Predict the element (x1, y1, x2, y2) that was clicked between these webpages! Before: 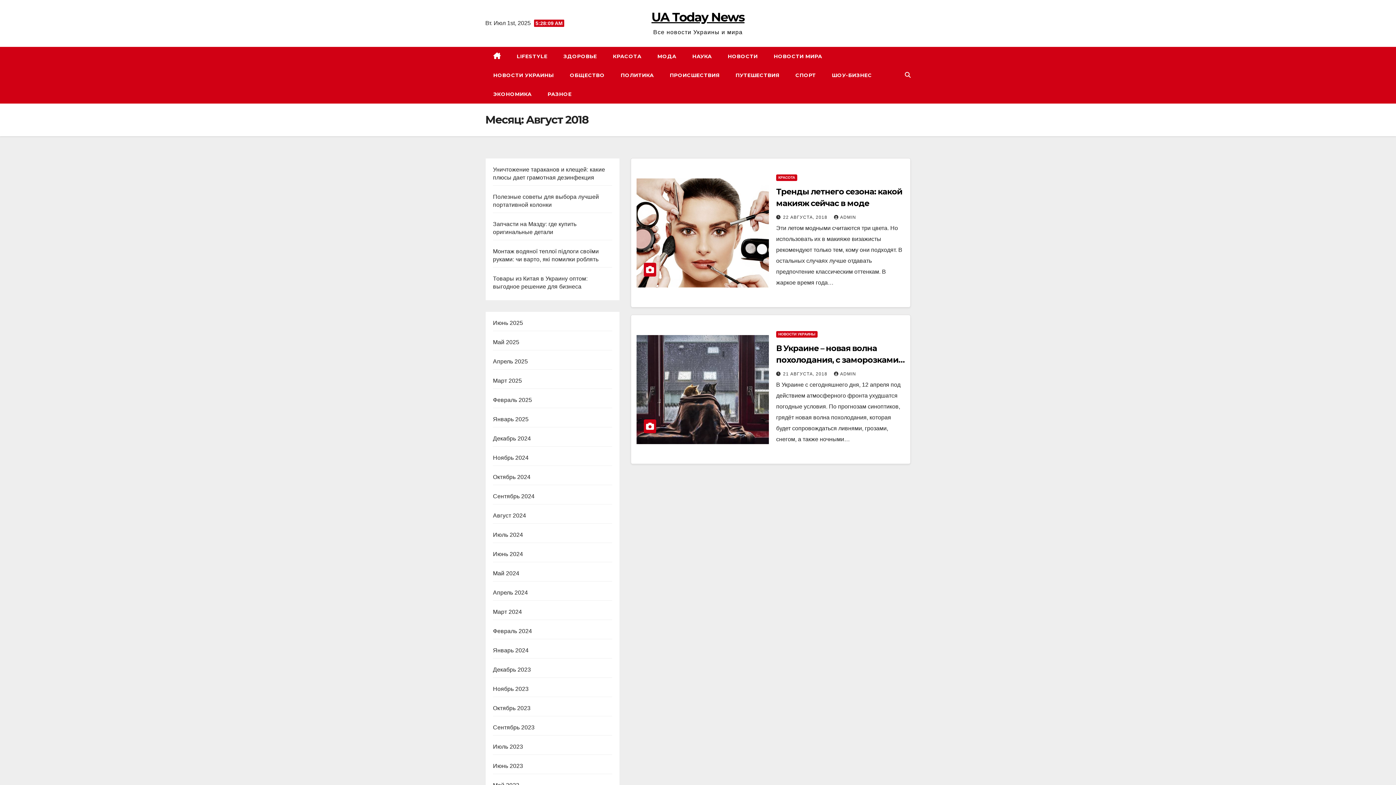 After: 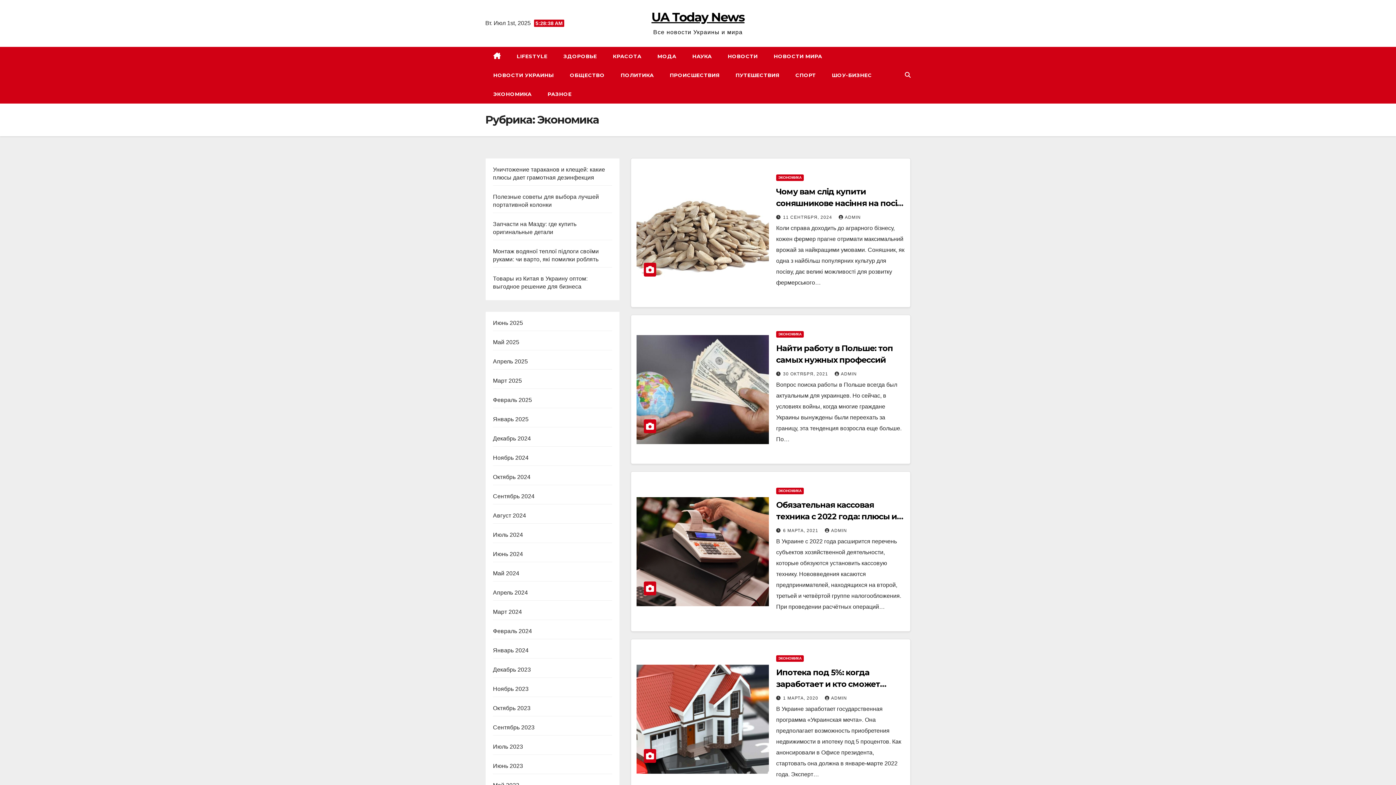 Action: label: ЭКОНОМИКА bbox: (485, 84, 539, 103)